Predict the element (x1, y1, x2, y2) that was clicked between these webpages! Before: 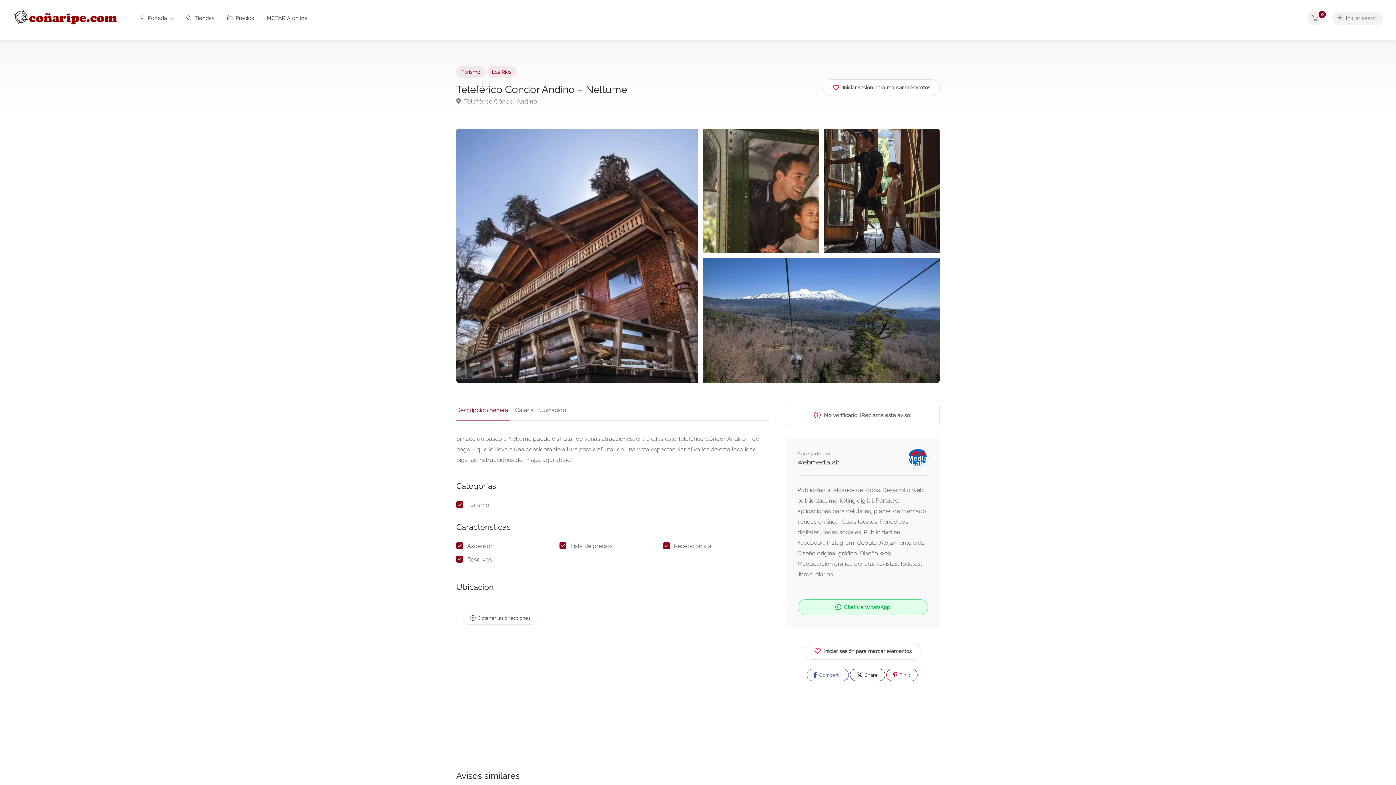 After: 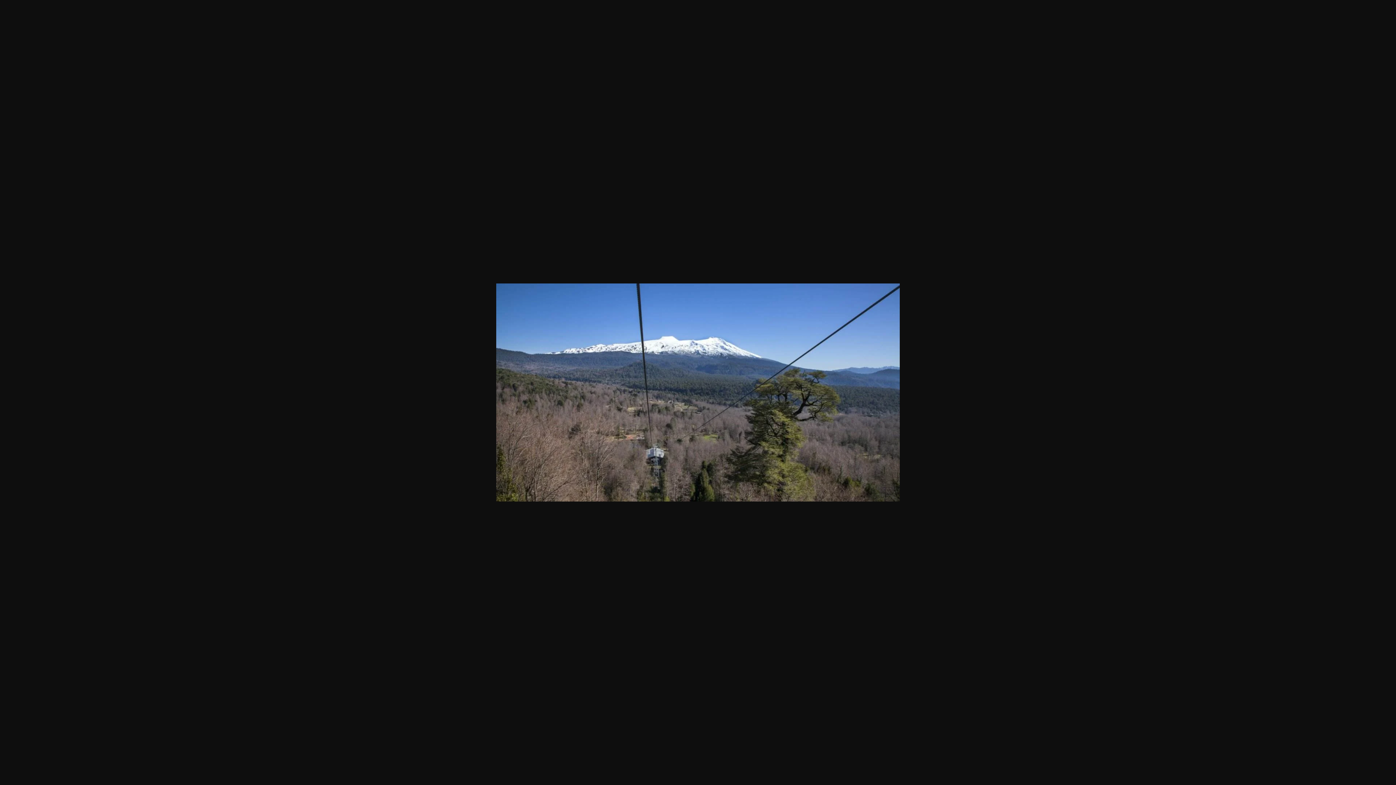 Action: label: > bbox: (703, 258, 940, 385)